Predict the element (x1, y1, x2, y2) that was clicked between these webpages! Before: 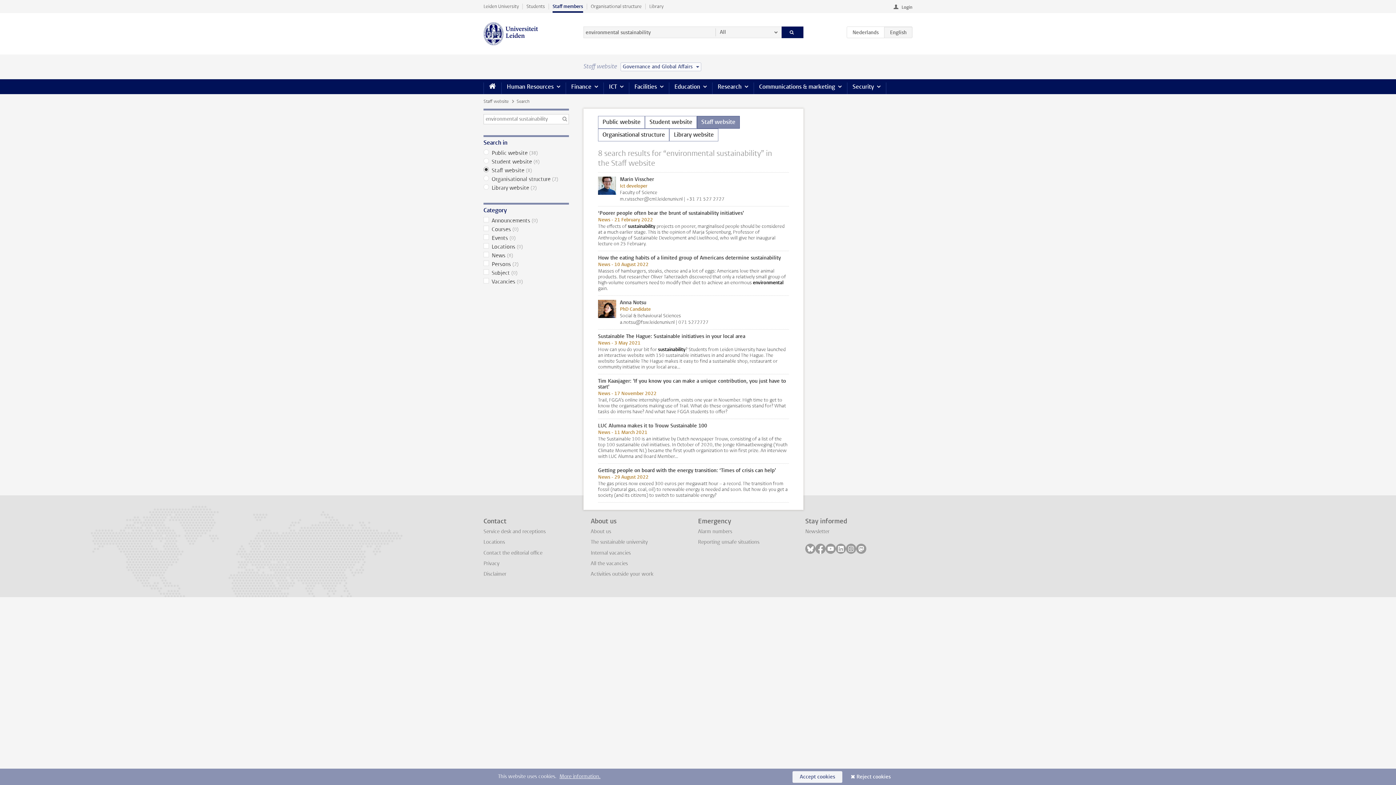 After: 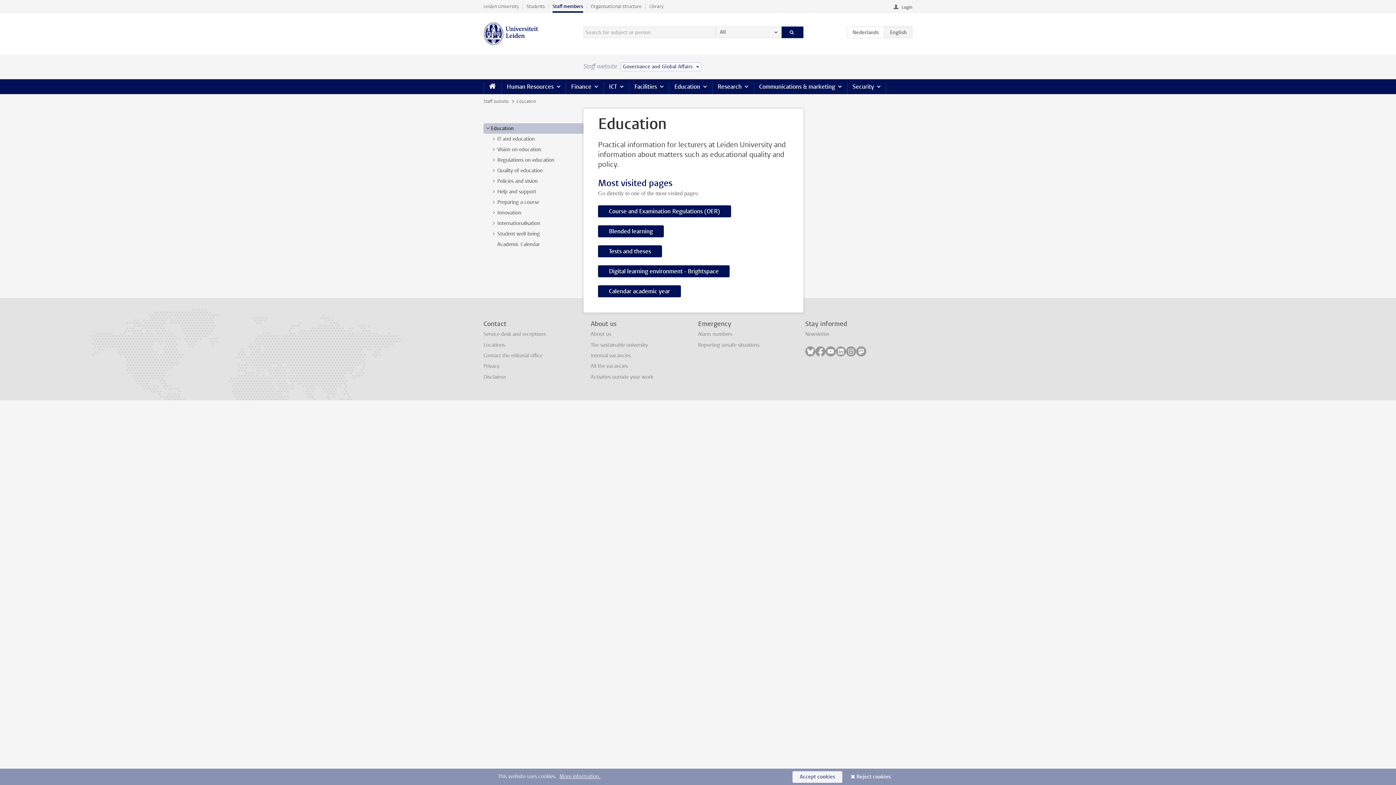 Action: bbox: (669, 79, 712, 94) label: Education